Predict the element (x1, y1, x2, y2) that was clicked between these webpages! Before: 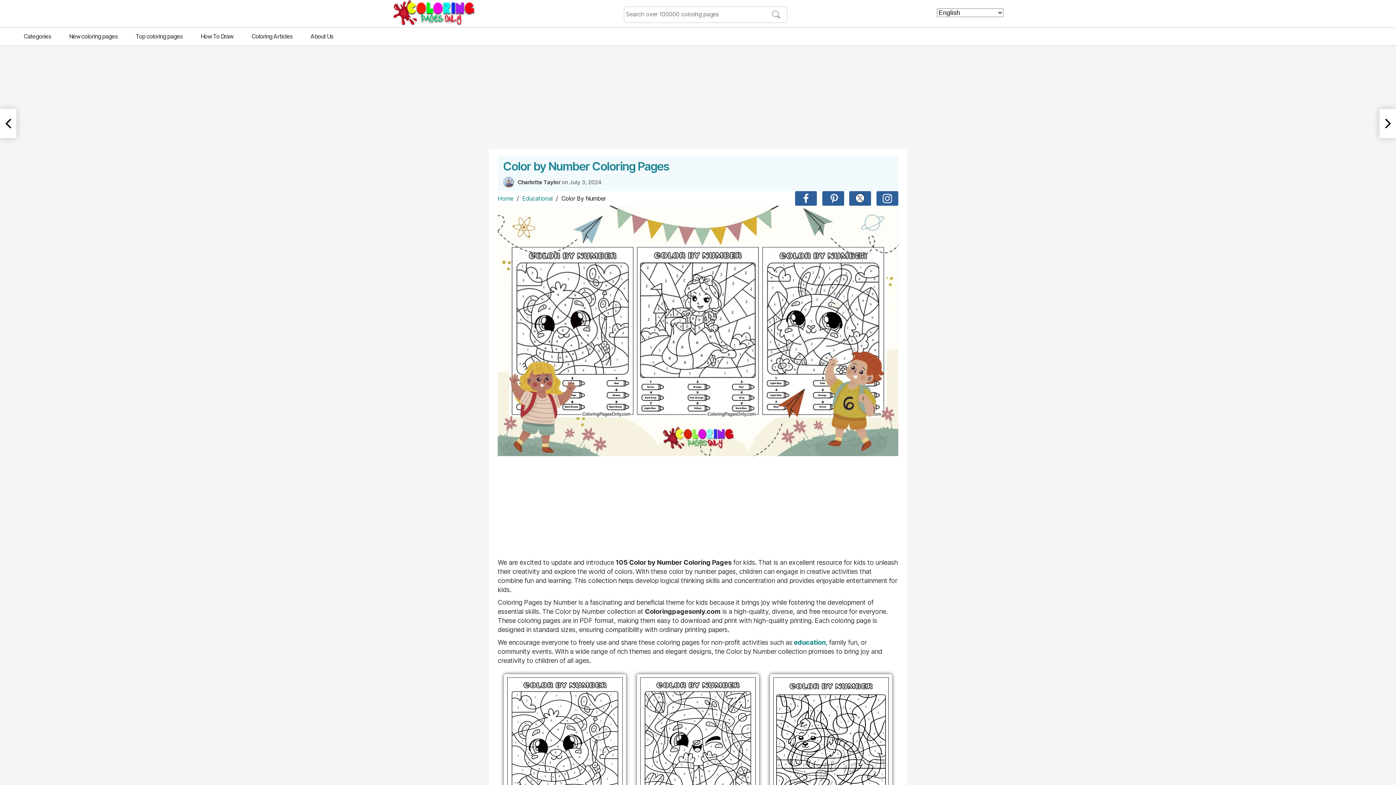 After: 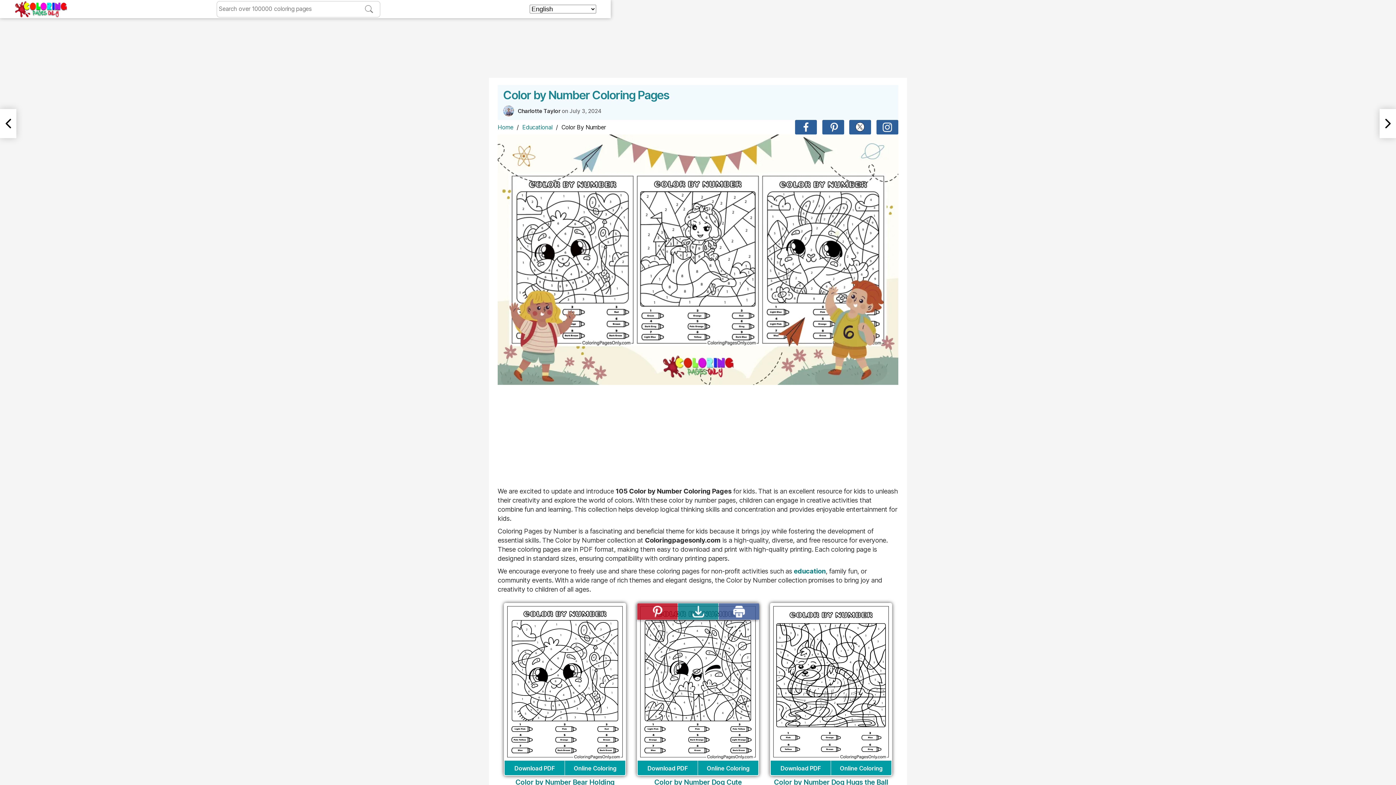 Action: bbox: (637, 675, 758, 831)